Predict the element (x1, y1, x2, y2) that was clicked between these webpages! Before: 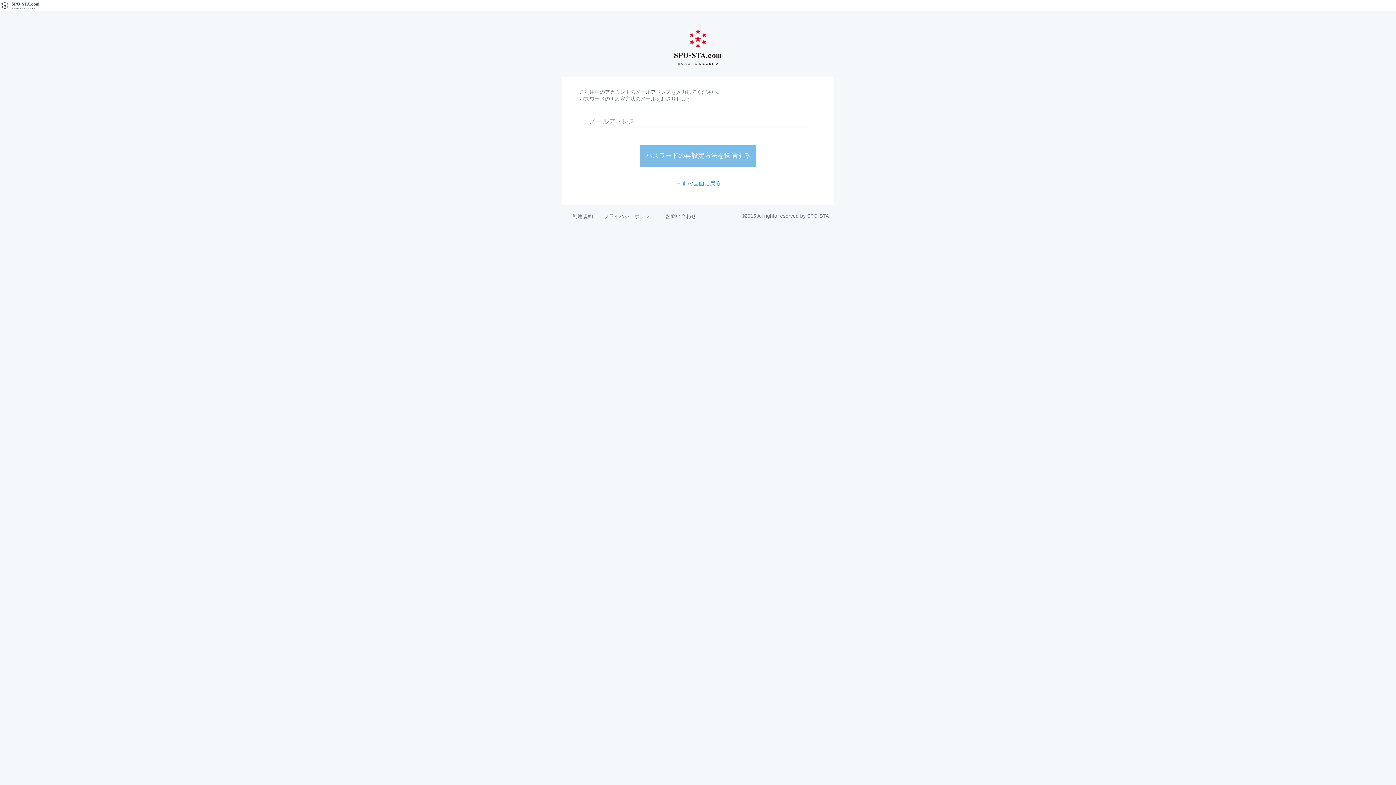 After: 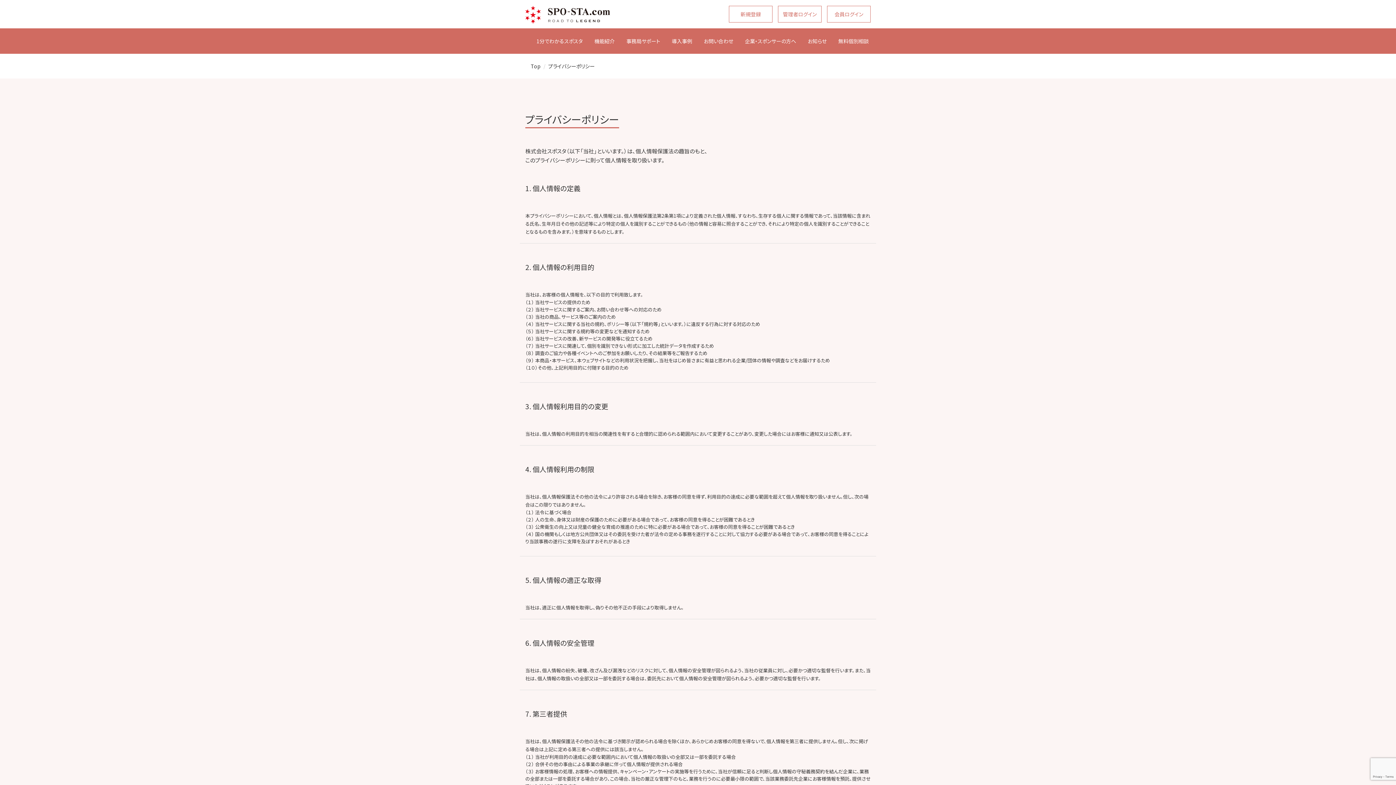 Action: label: プライバシーポリシー bbox: (598, 212, 660, 220)